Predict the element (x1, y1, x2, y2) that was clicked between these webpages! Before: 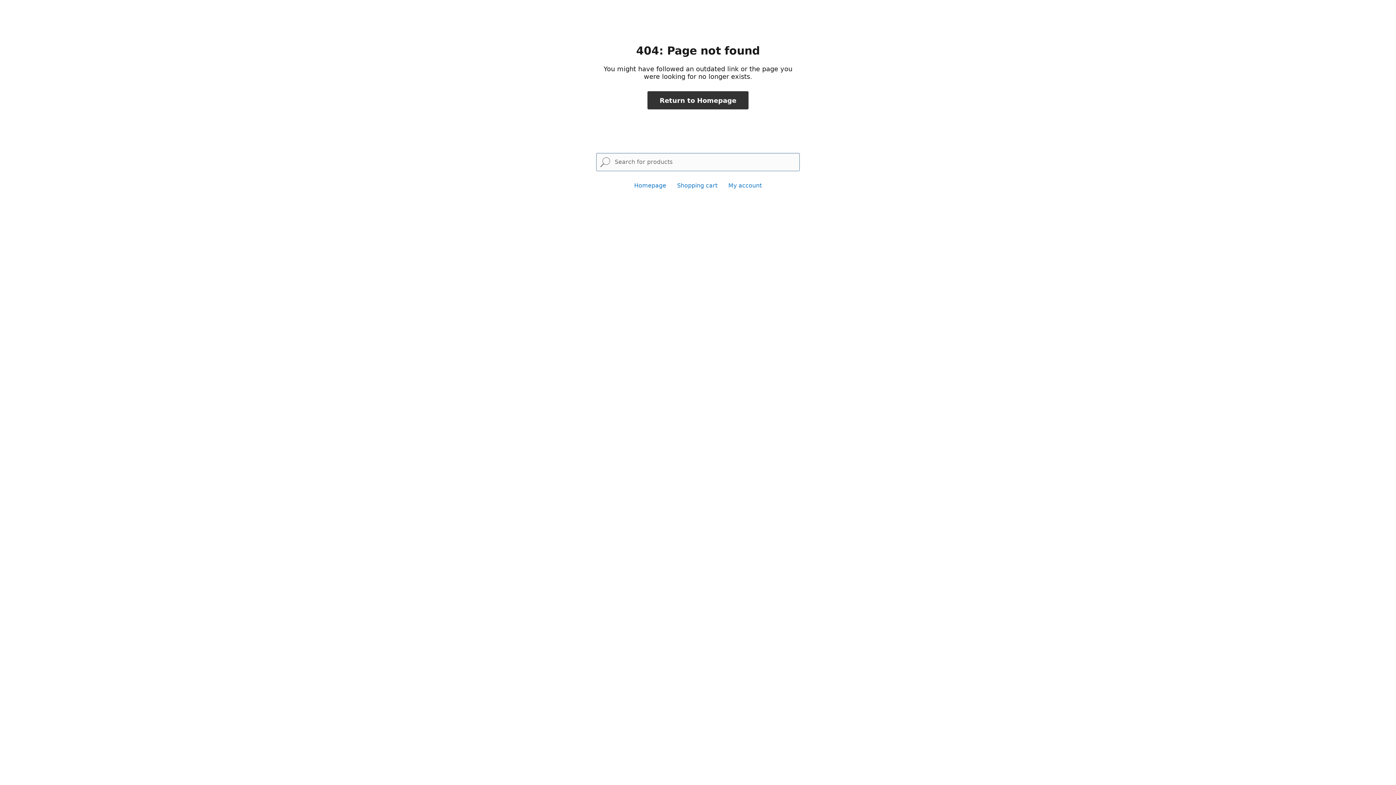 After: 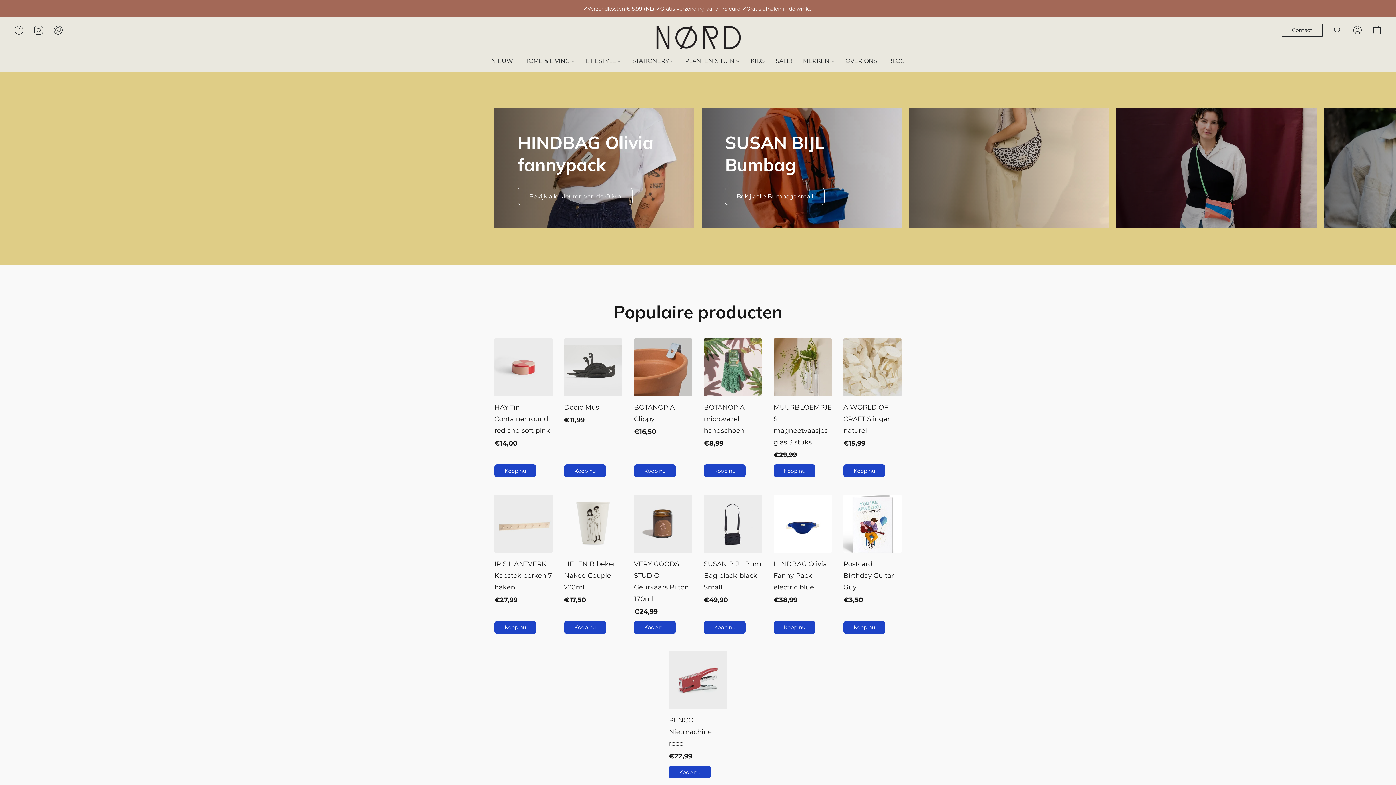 Action: bbox: (647, 91, 748, 109) label: Return to Homepage